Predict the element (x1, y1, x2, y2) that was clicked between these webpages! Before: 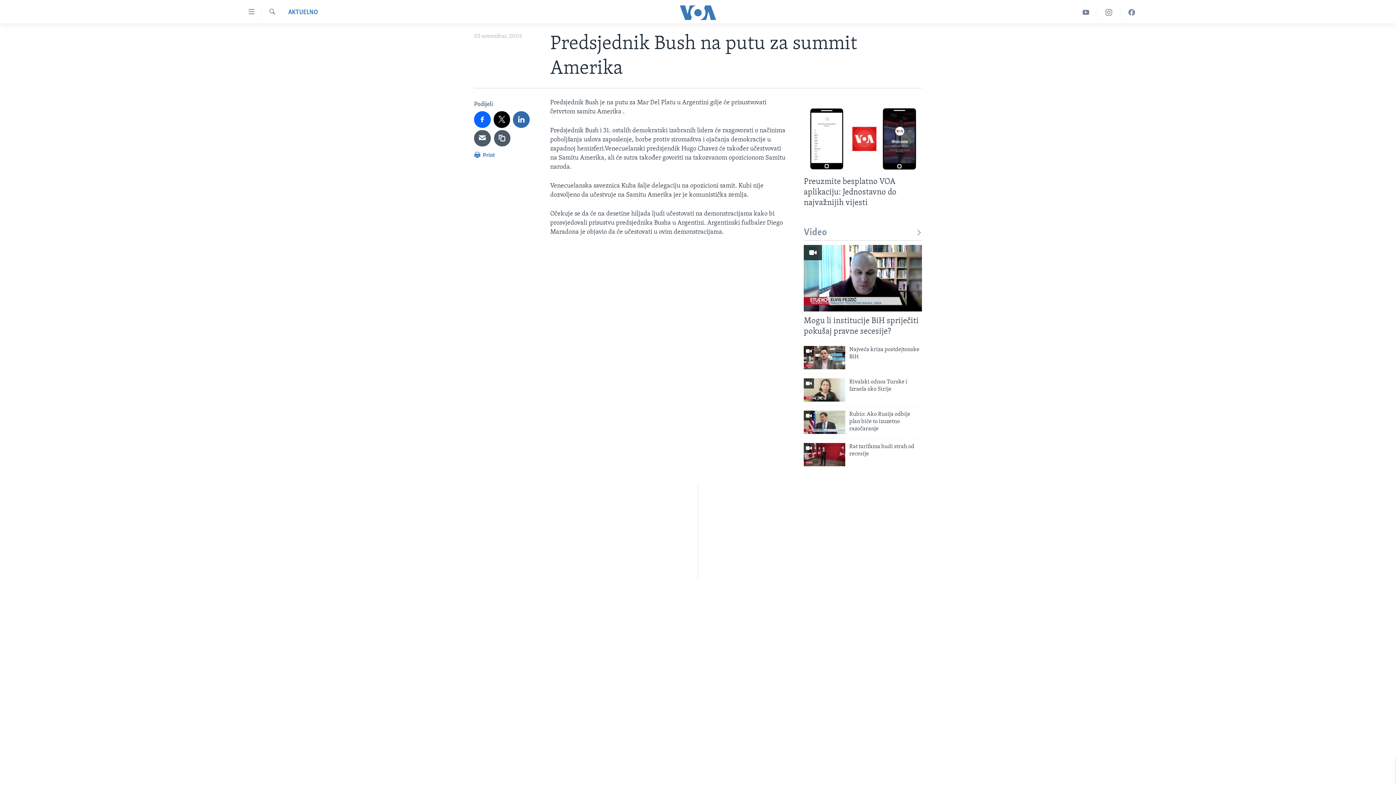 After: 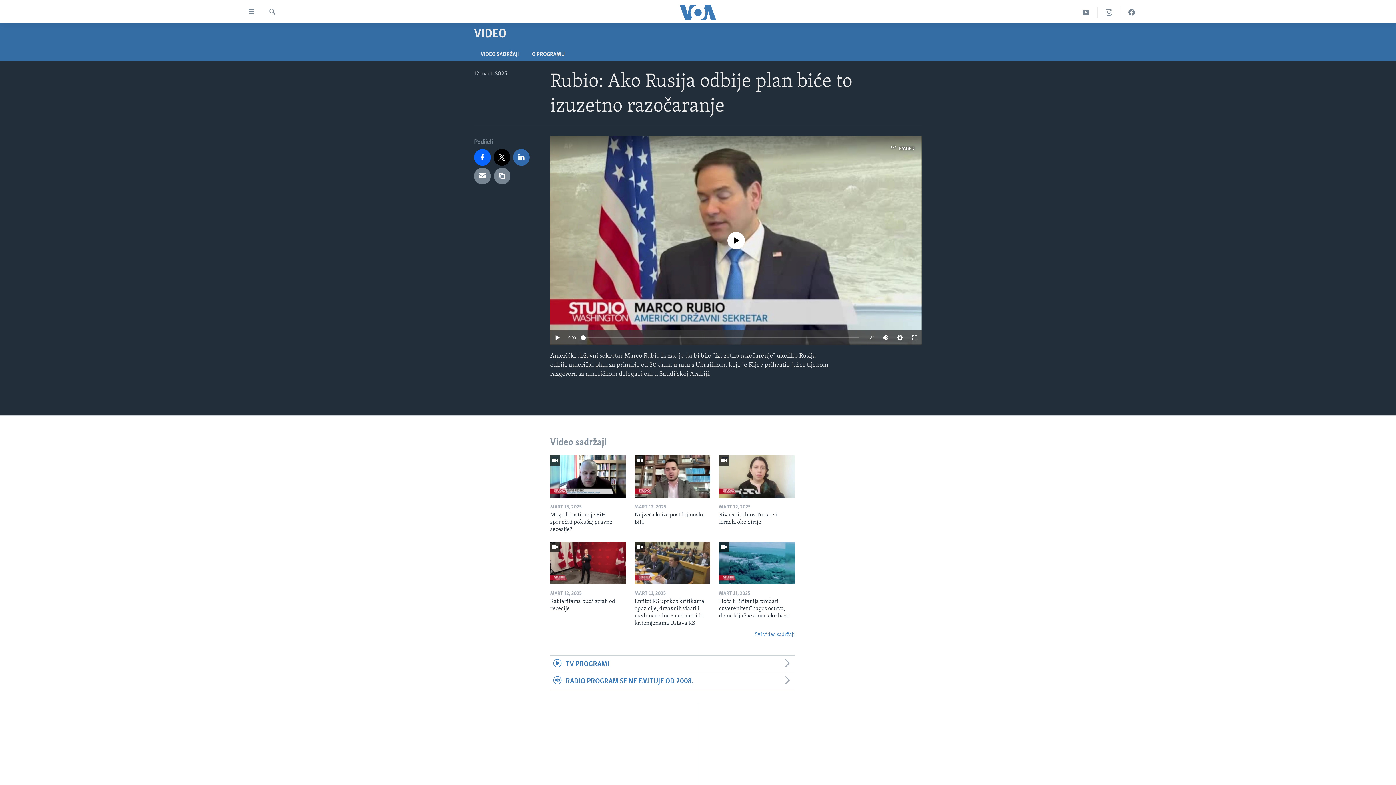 Action: label: Rubio: Ako Rusija odbije plan biće to izuzetno razočaranje bbox: (849, 410, 922, 437)